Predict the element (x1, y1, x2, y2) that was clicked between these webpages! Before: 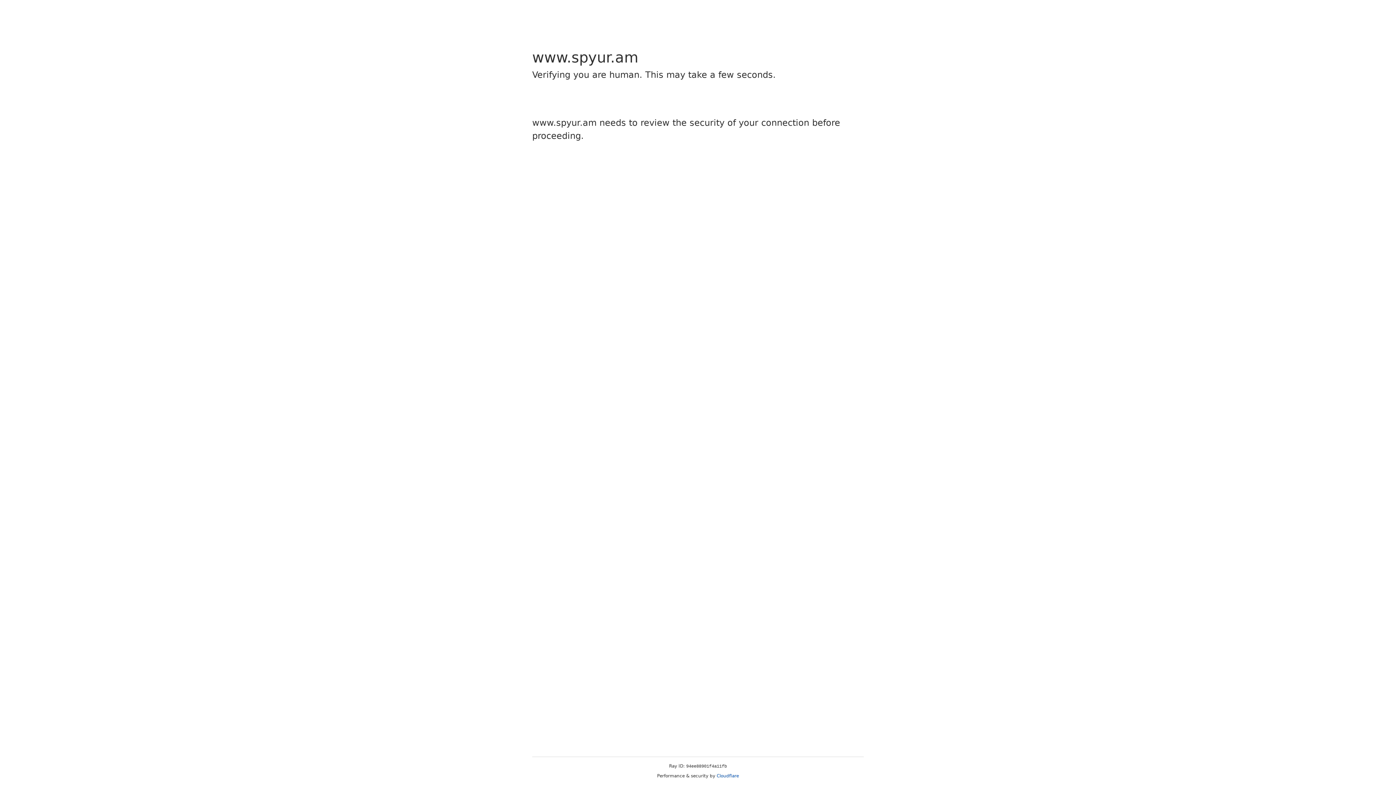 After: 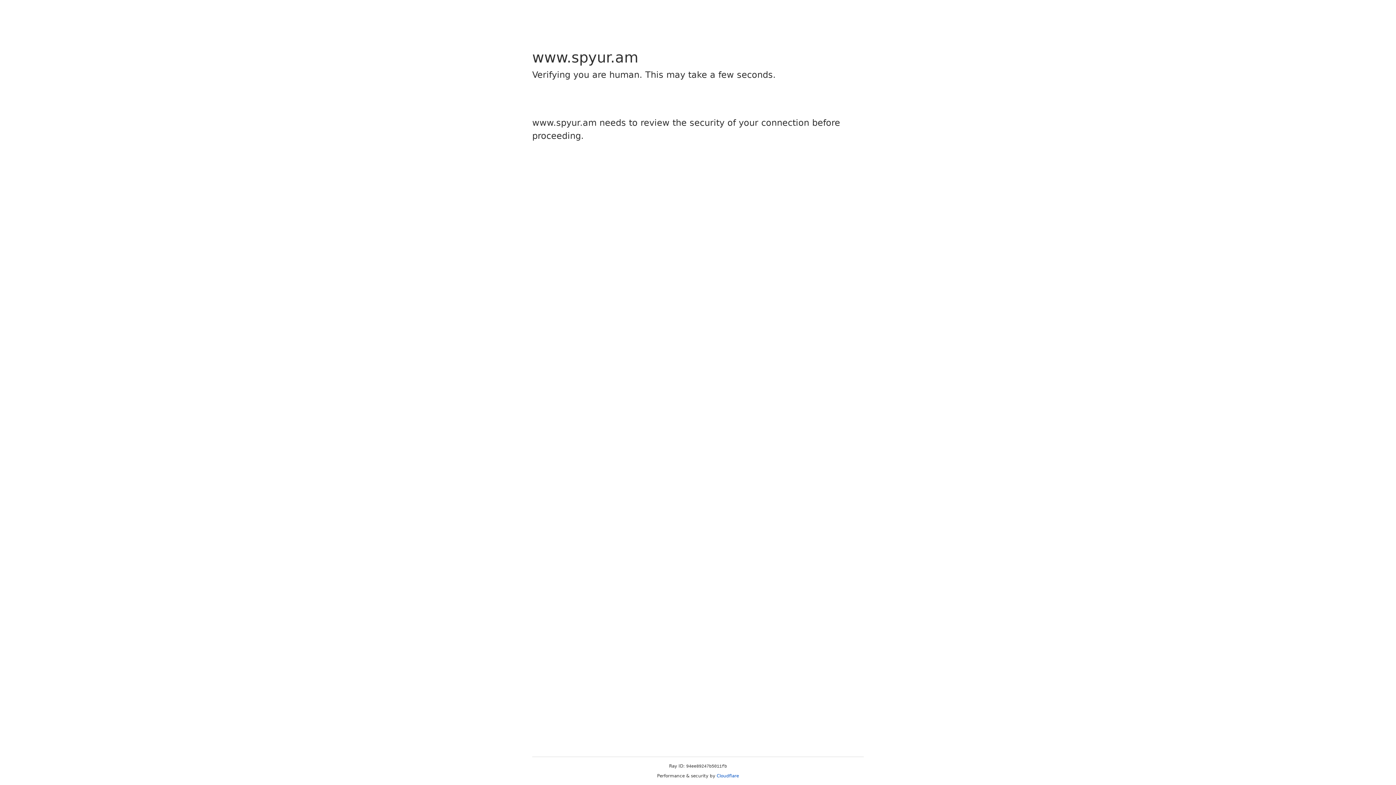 Action: bbox: (716, 773, 739, 778) label: Cloudflare